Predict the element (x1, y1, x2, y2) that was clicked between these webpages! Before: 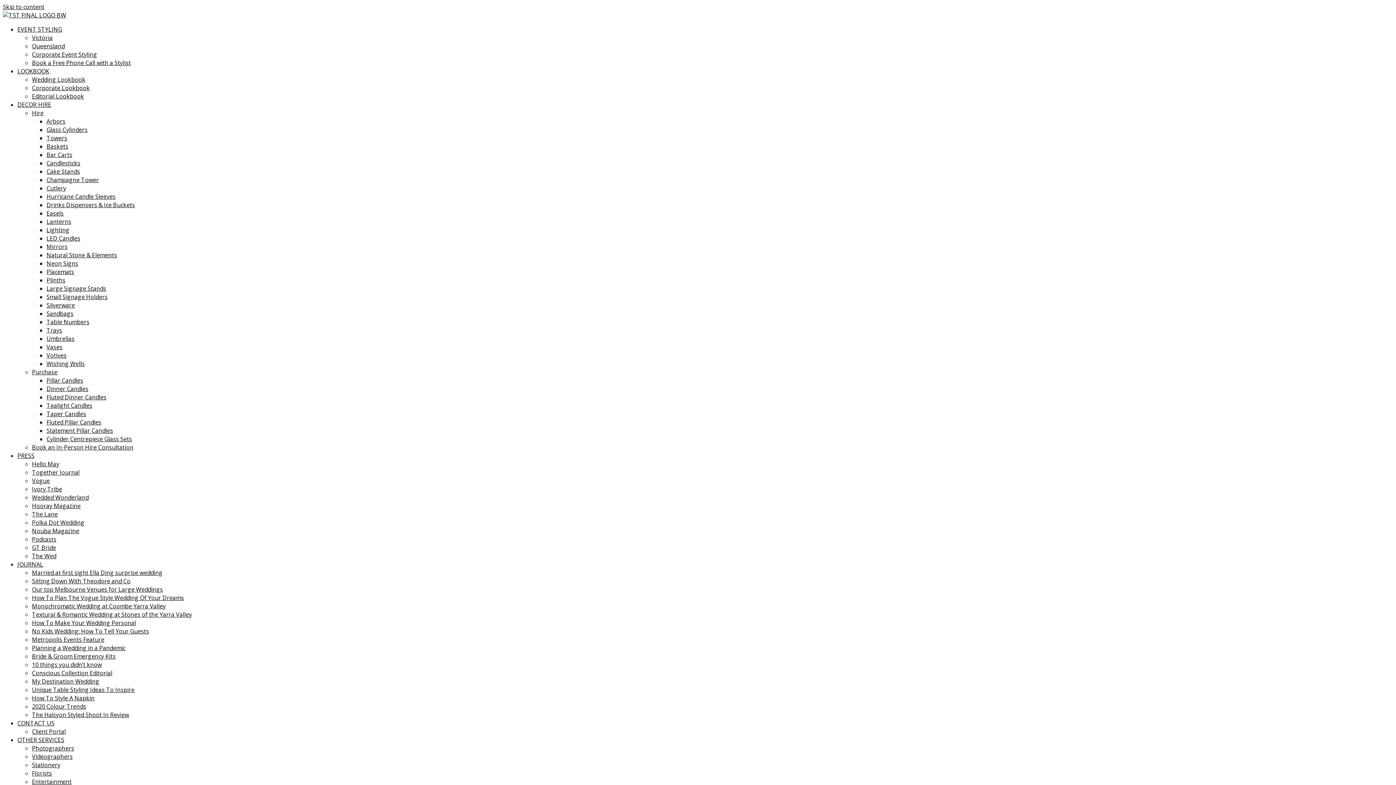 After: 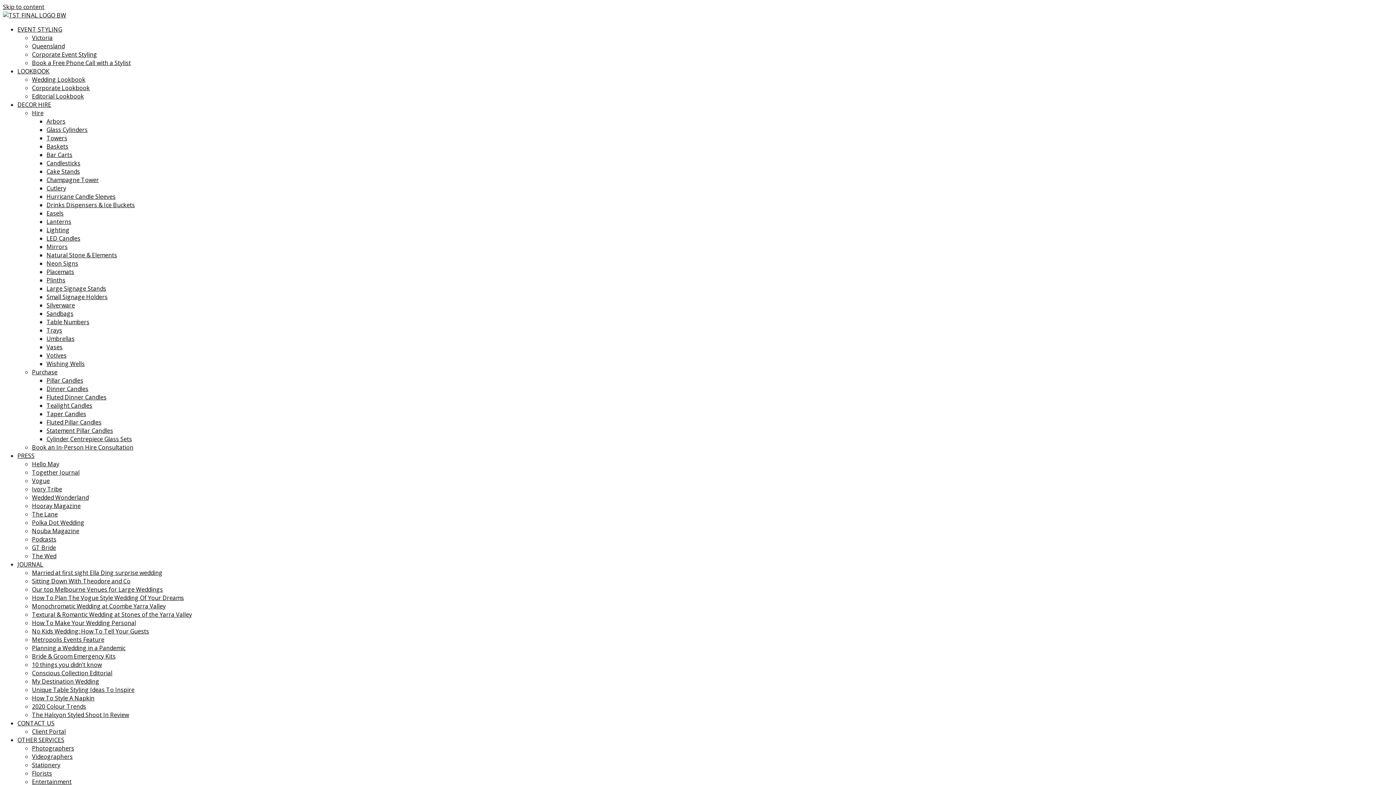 Action: label: Wedding Lookbook bbox: (32, 75, 85, 83)